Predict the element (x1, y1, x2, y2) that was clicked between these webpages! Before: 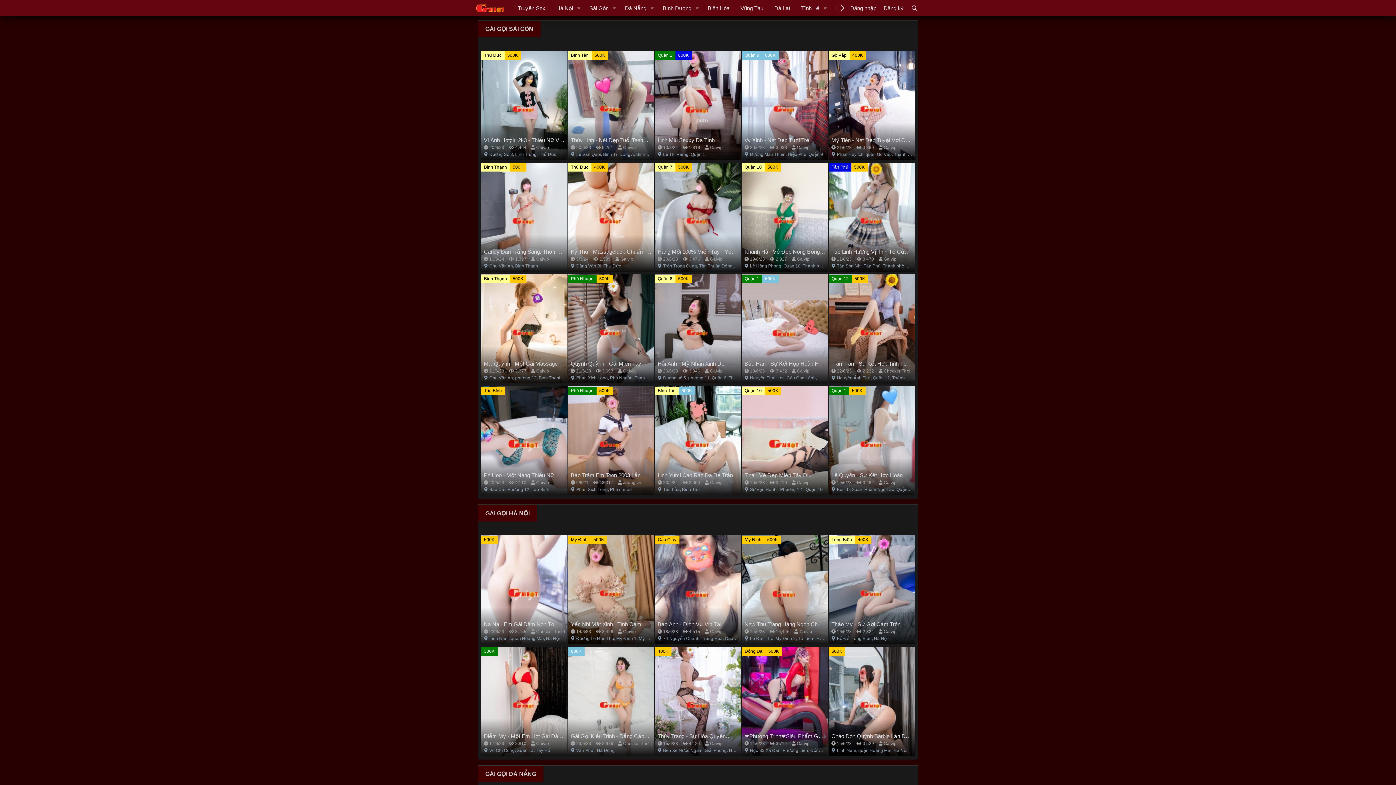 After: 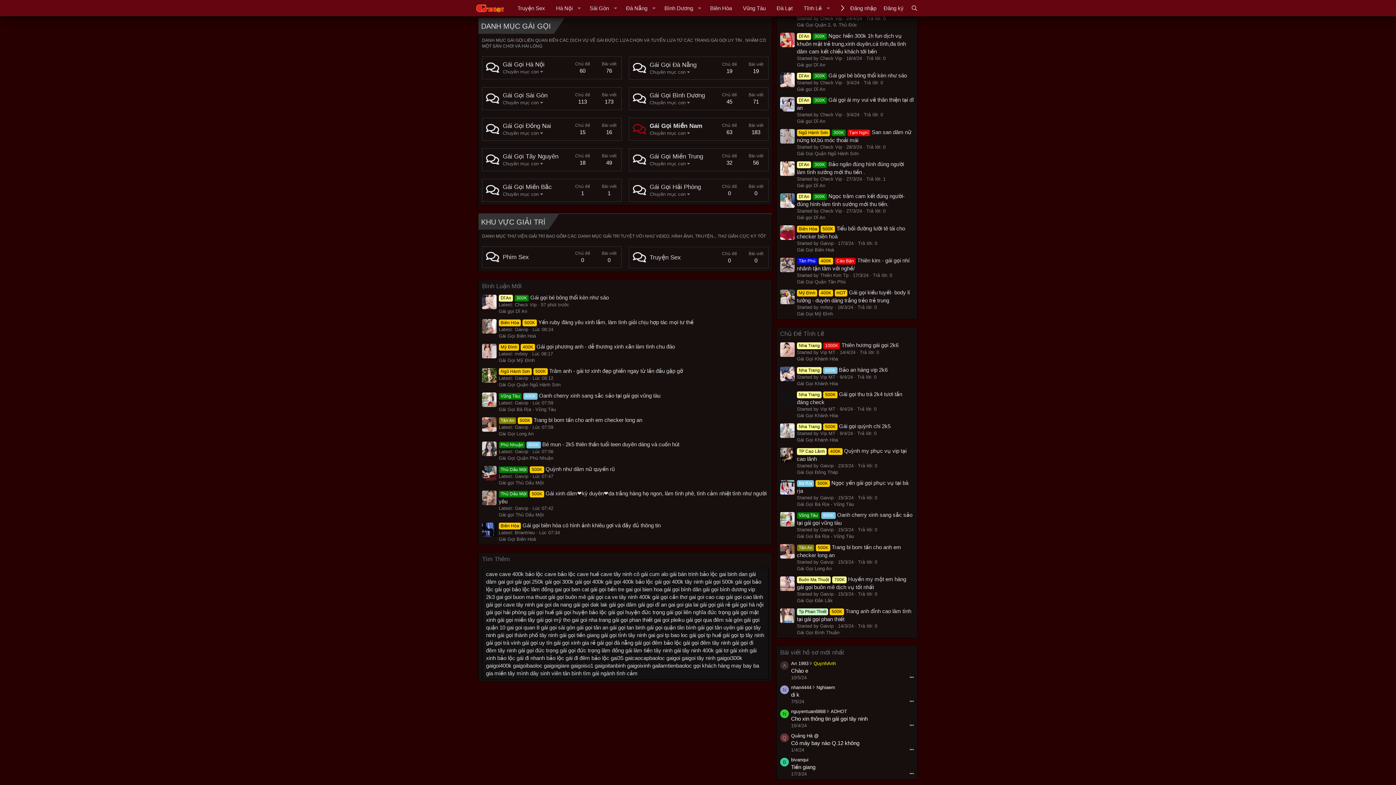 Action: bbox: (795, 0, 820, 16) label: Tĩnh Lẽ